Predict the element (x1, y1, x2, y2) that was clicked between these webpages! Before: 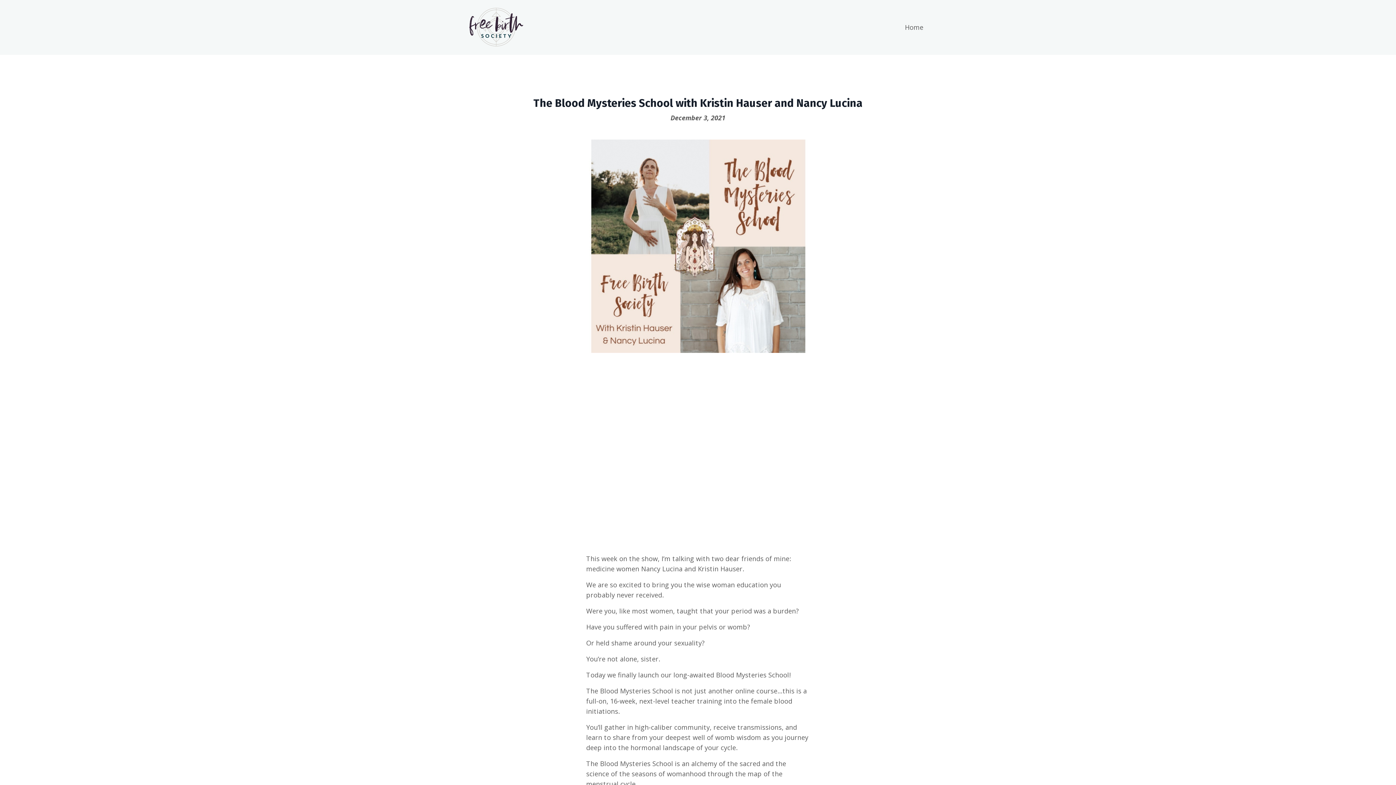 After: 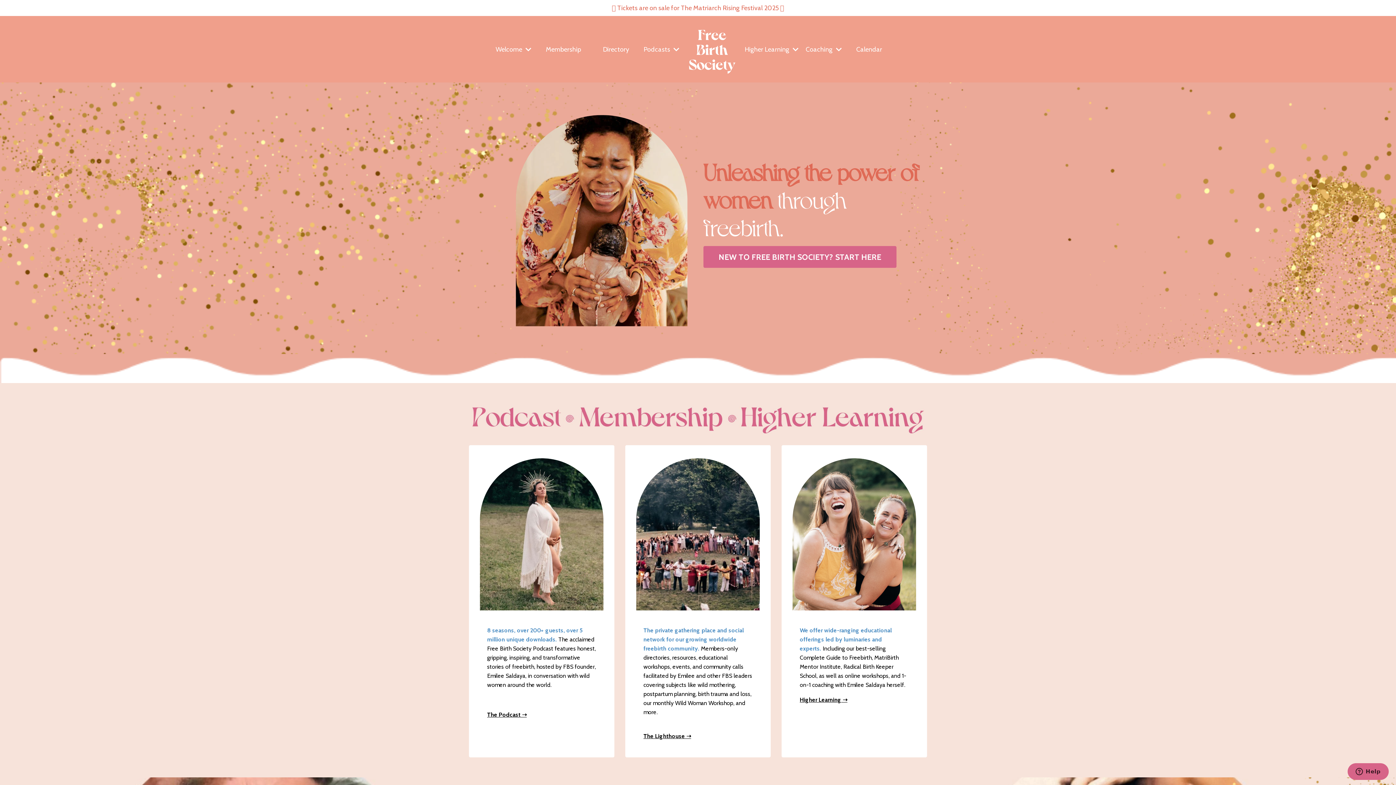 Action: bbox: (905, 22, 923, 32) label: Home